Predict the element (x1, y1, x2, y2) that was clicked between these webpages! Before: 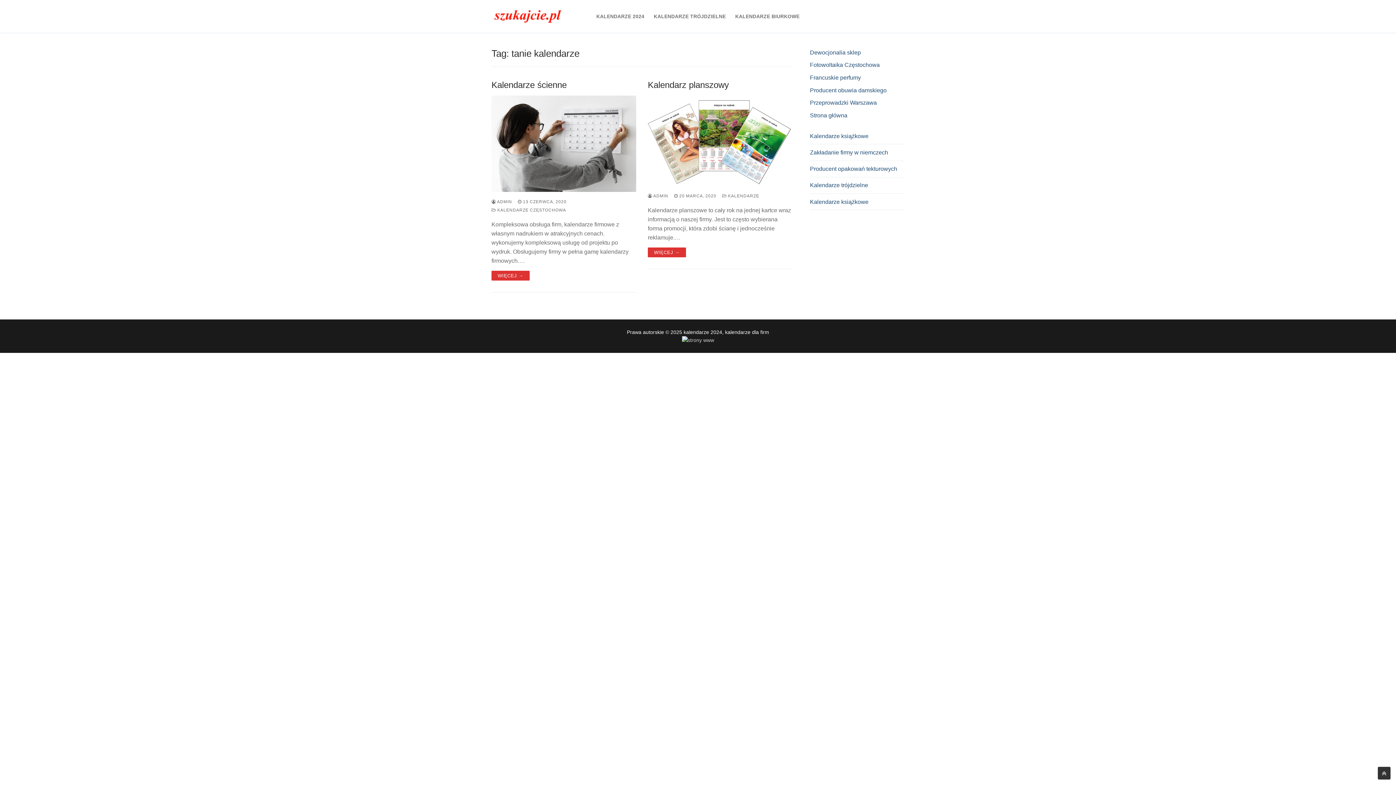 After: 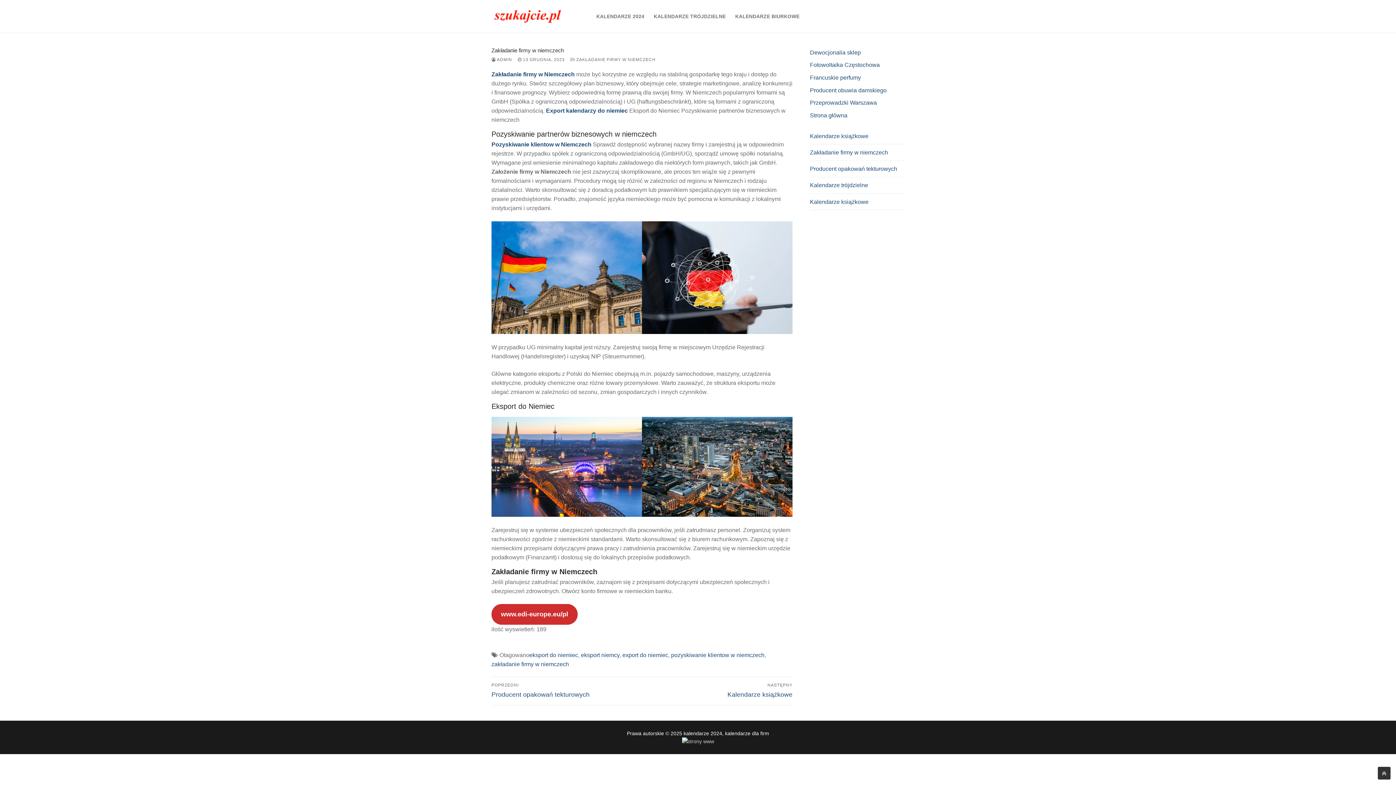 Action: bbox: (810, 148, 904, 160) label: Zakładanie firmy w niemczech